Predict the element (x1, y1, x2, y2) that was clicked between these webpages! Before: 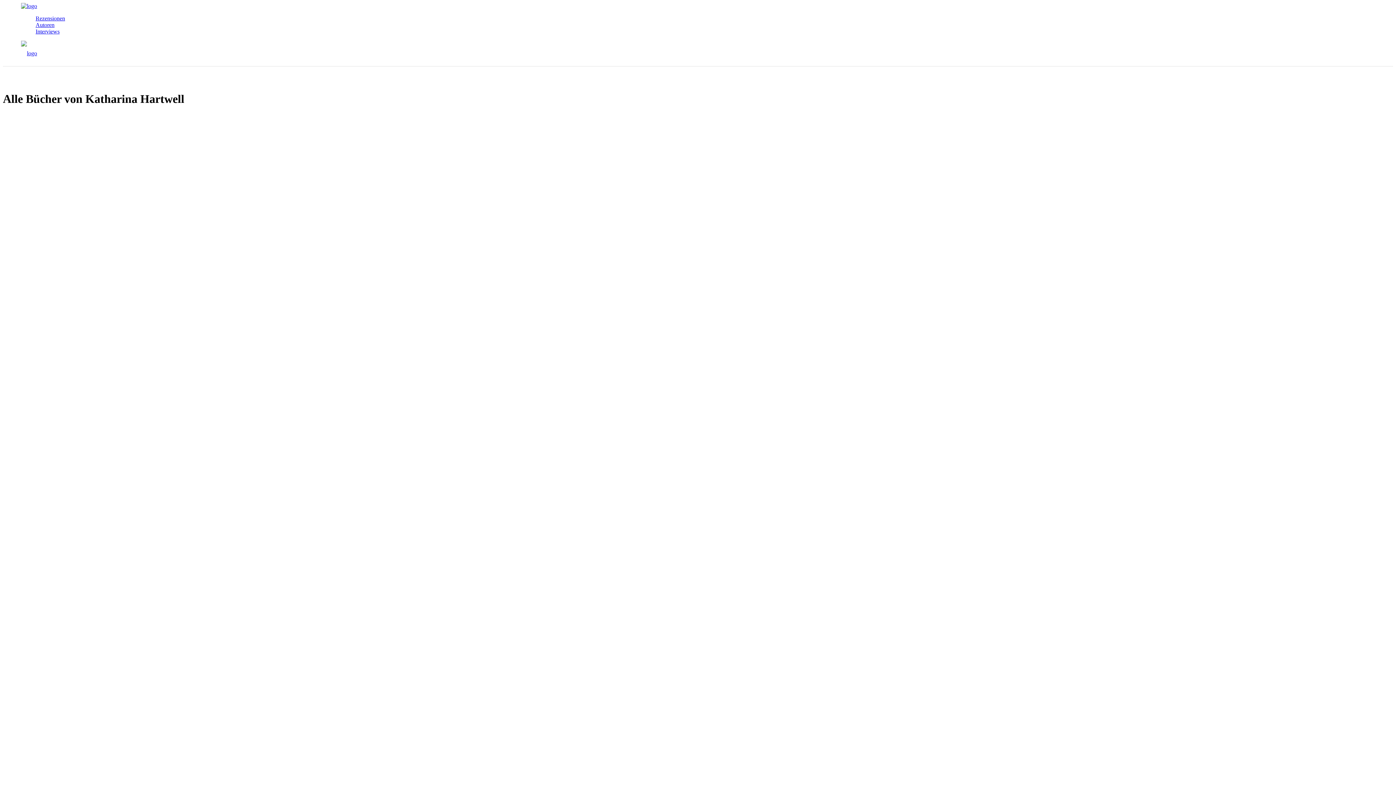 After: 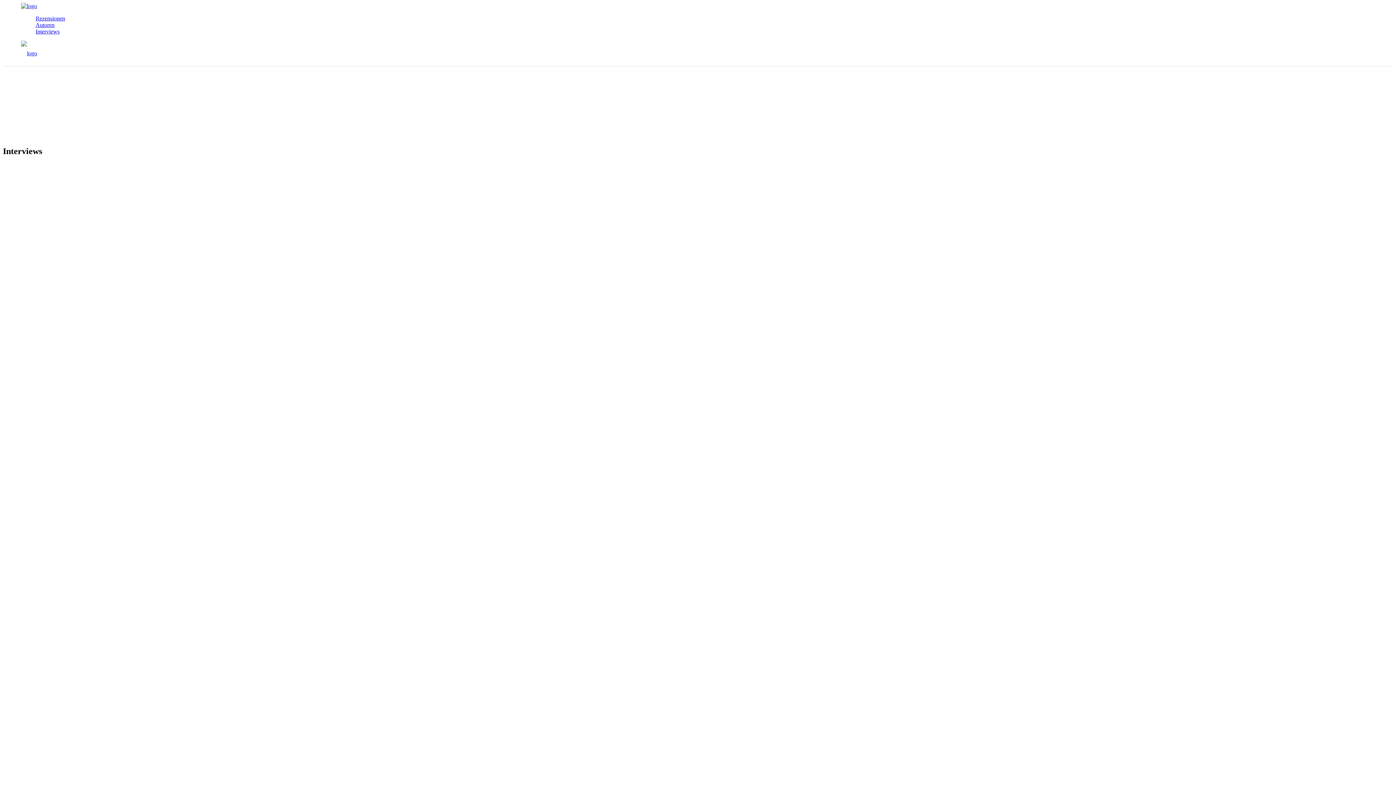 Action: label: Interviews bbox: (35, 28, 59, 34)